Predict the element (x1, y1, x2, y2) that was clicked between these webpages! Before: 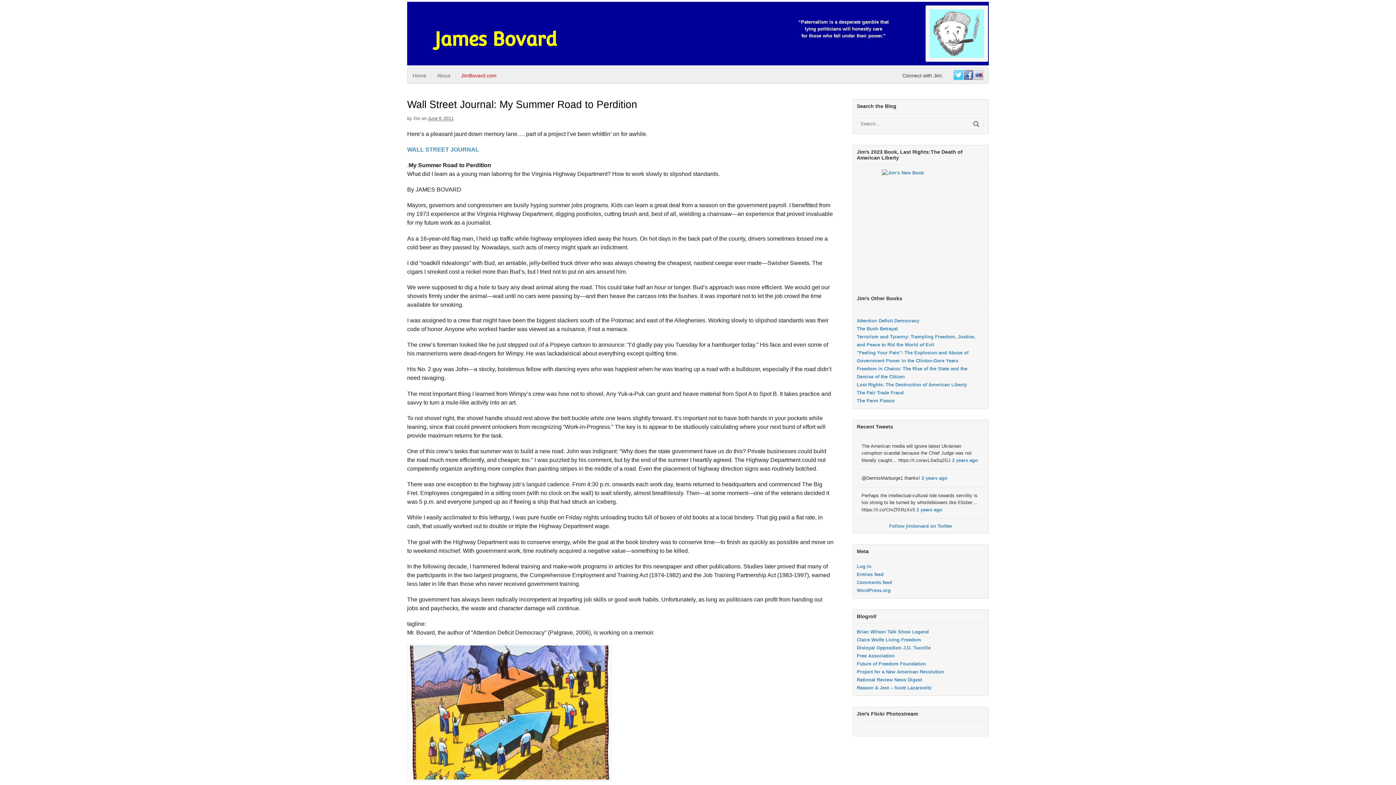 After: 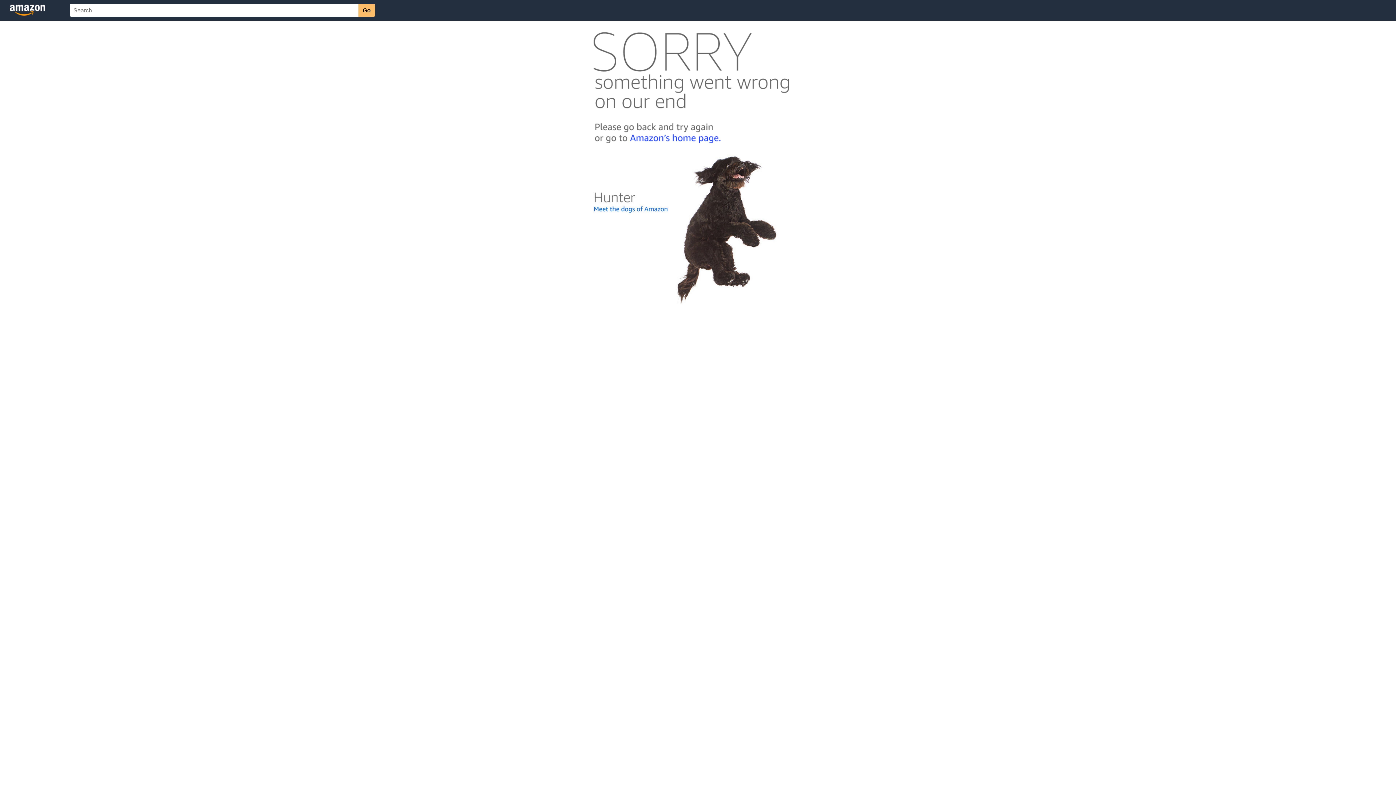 Action: bbox: (857, 398, 894, 403) label: The Farm Fiasco